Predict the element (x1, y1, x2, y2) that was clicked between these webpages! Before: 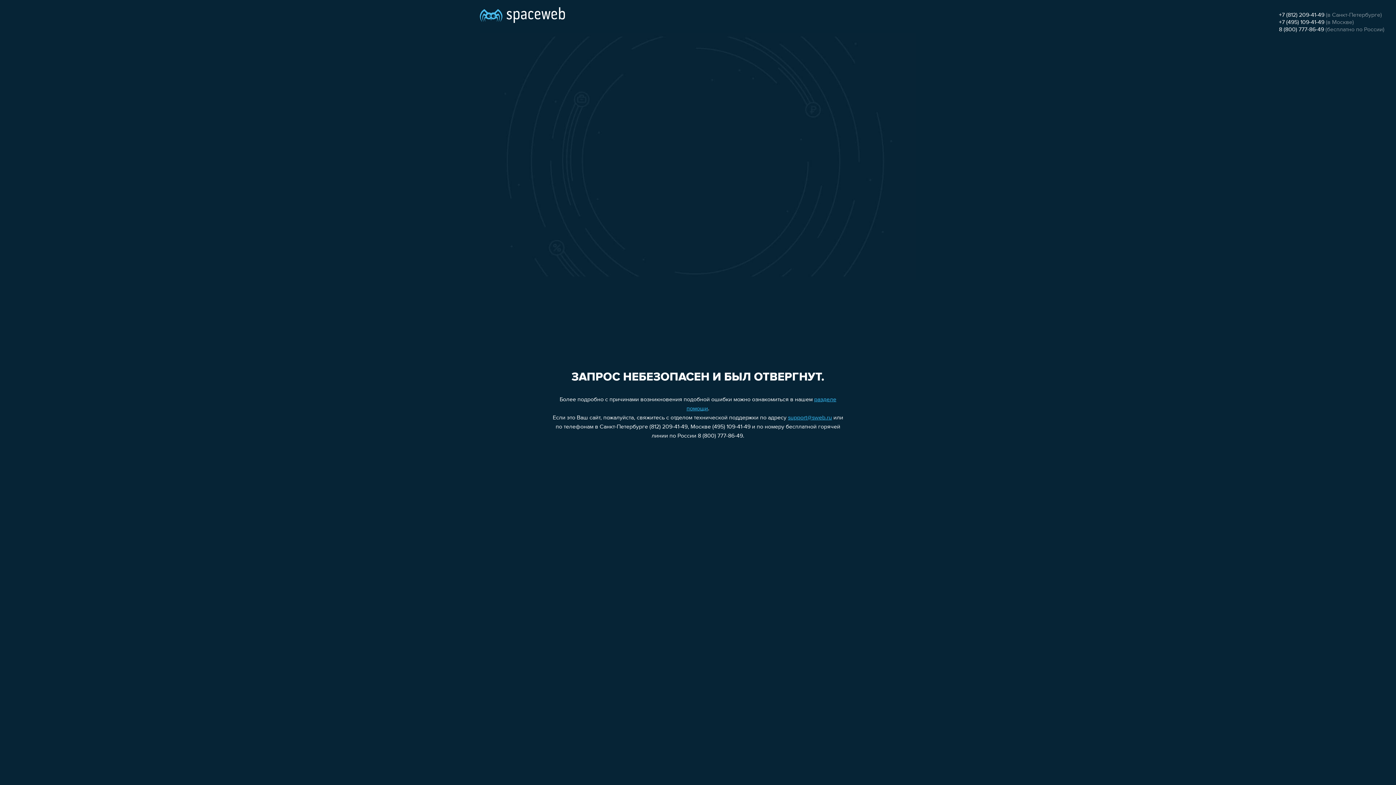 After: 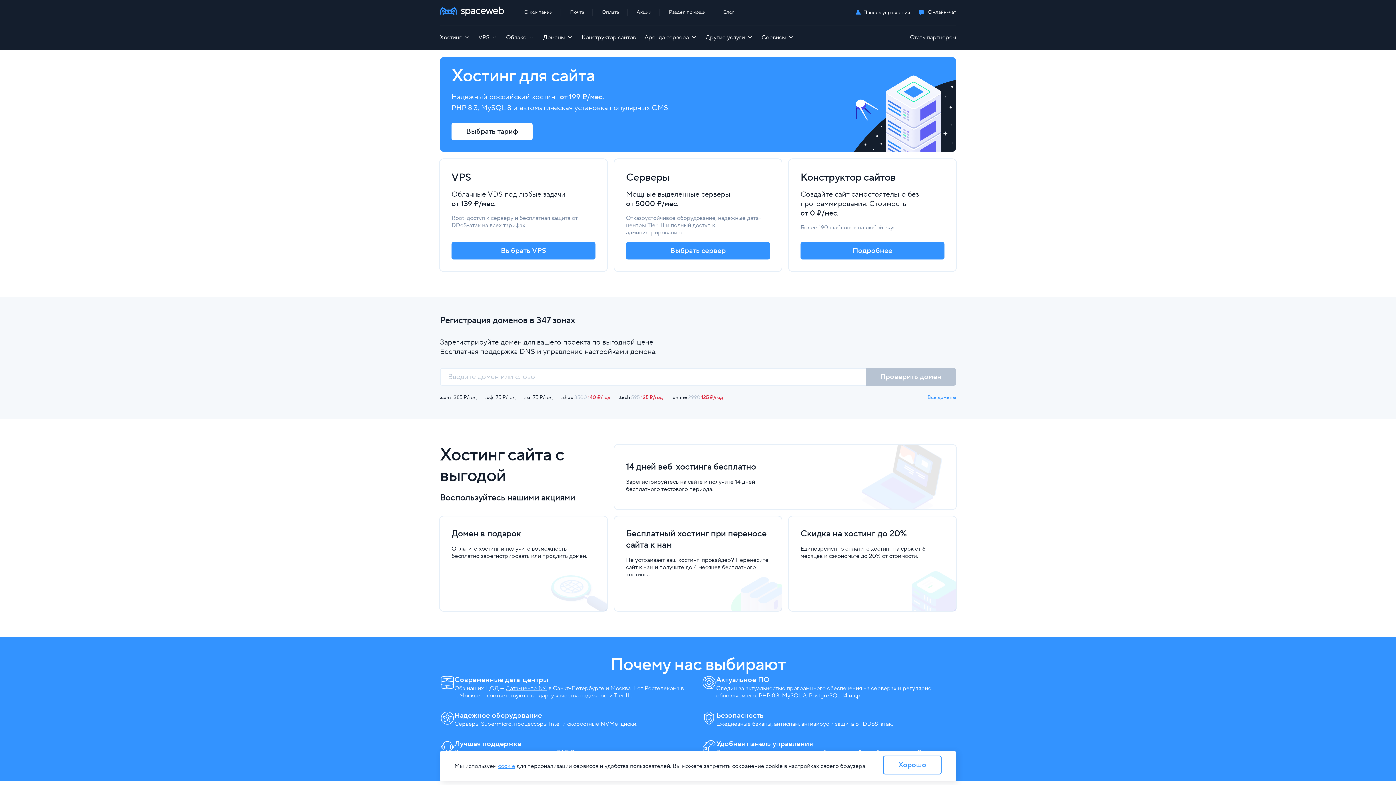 Action: bbox: (480, 0, 565, 25)